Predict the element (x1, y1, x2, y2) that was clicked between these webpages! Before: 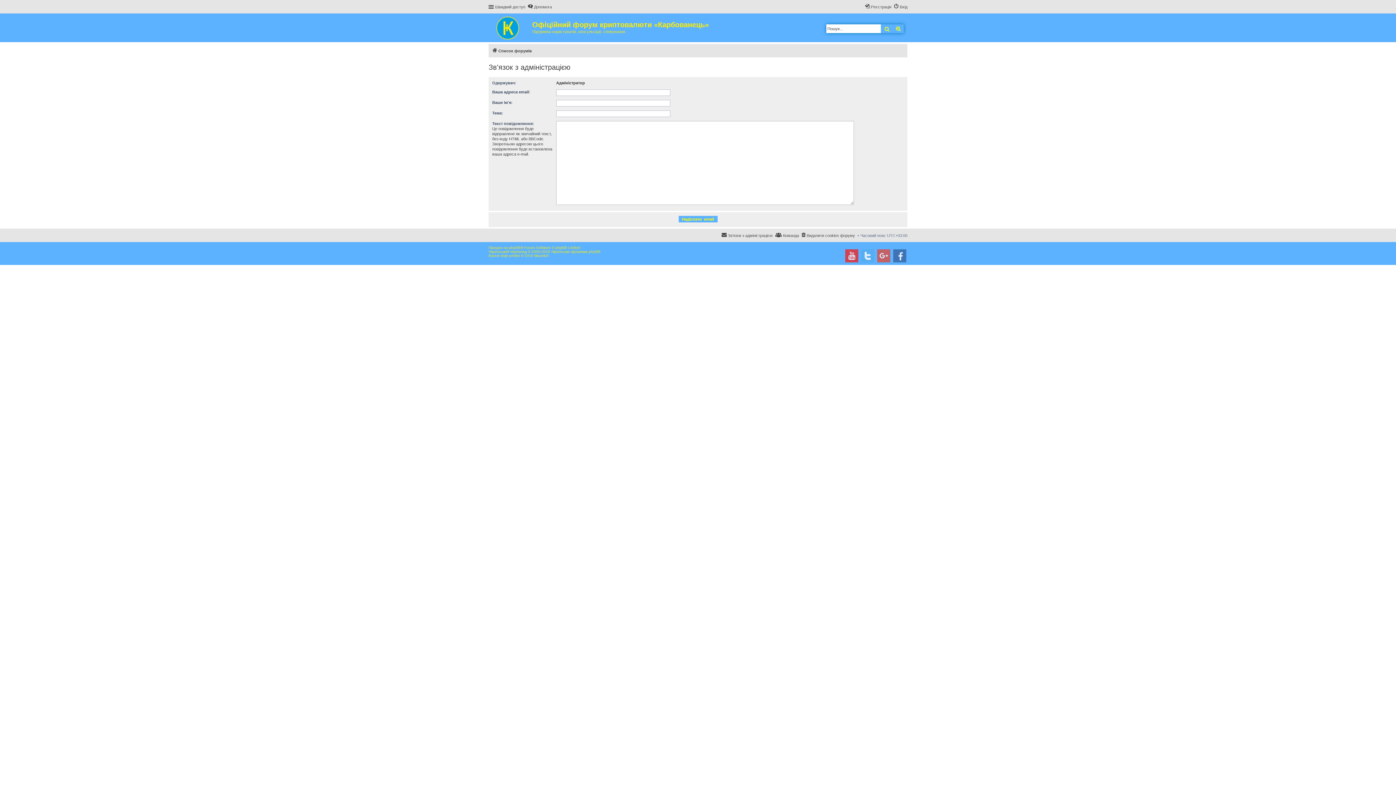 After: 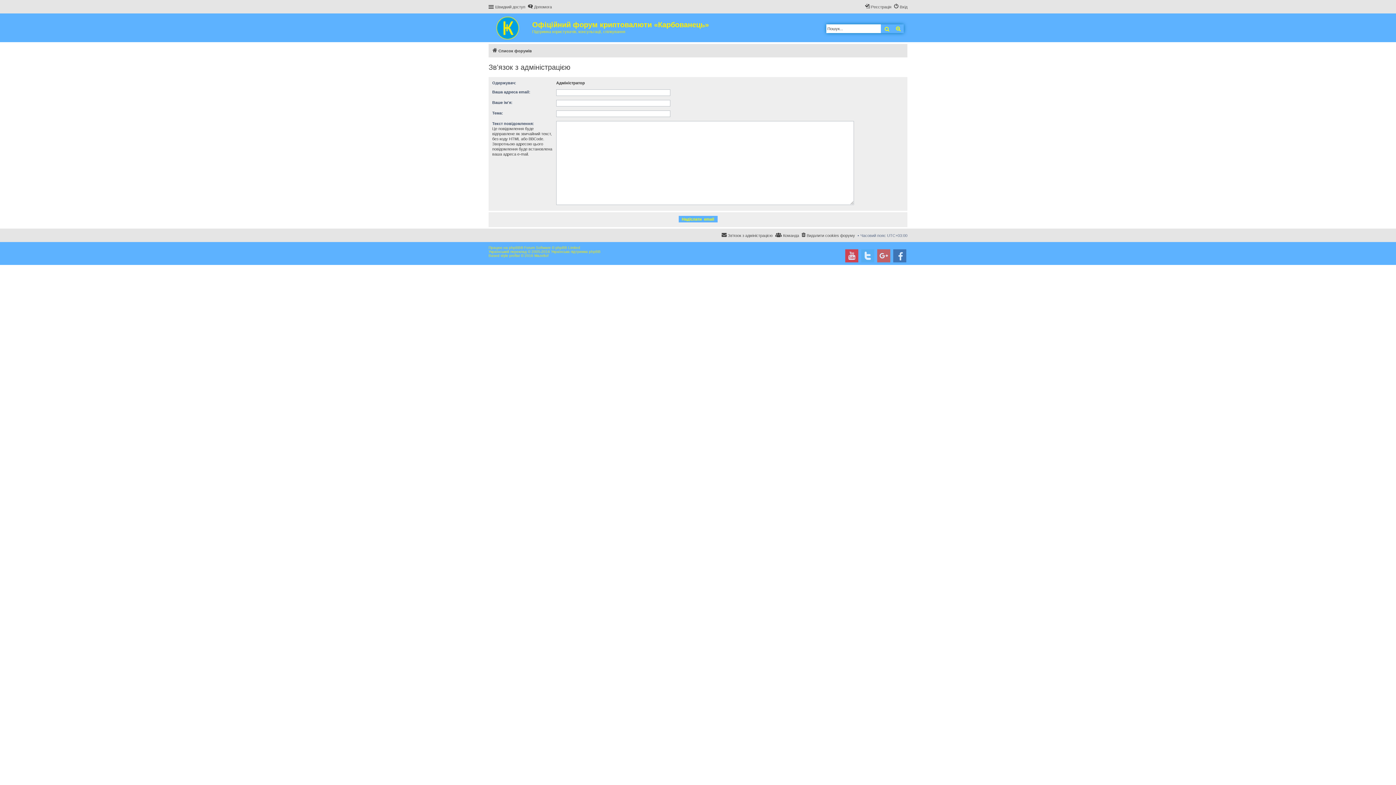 Action: bbox: (721, 231, 772, 240) label: Зв'язок з адміністрацією